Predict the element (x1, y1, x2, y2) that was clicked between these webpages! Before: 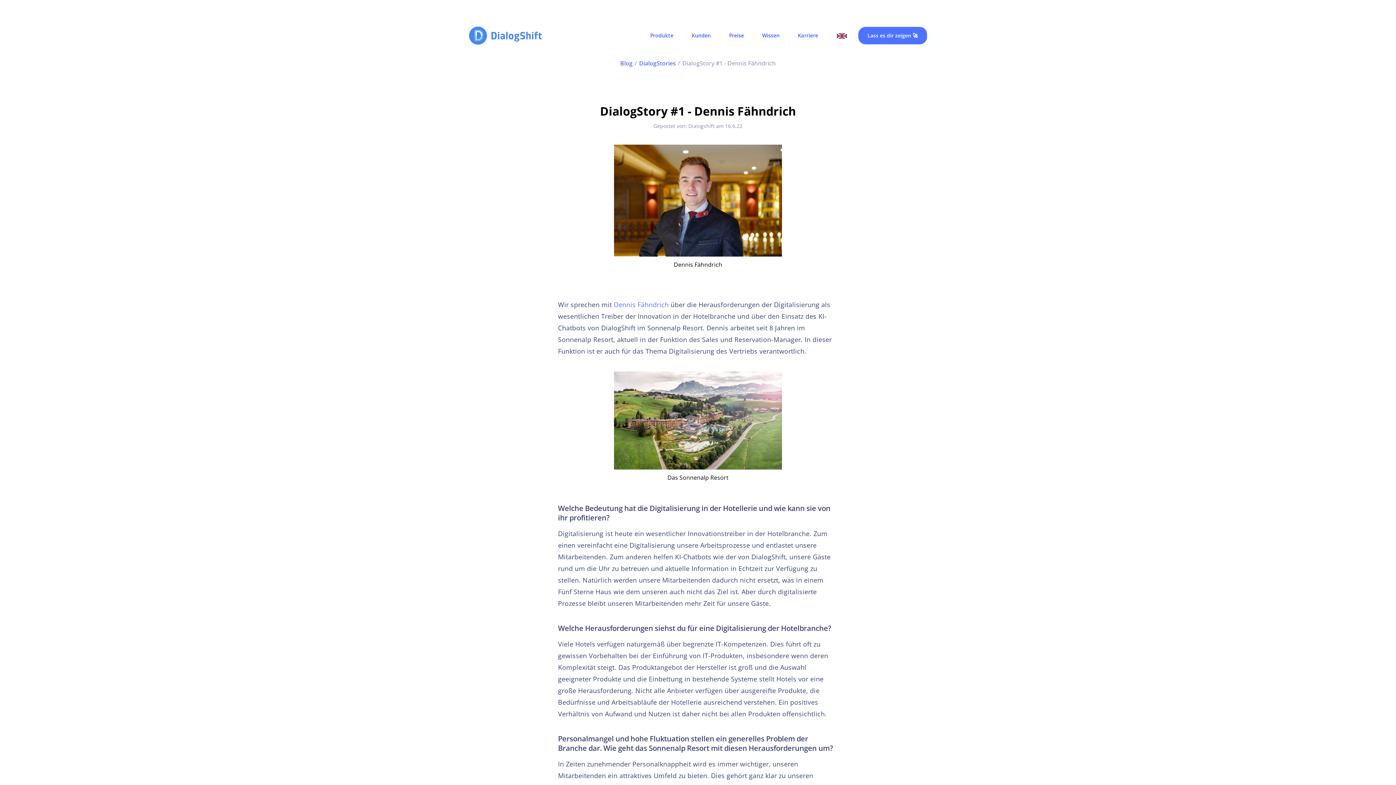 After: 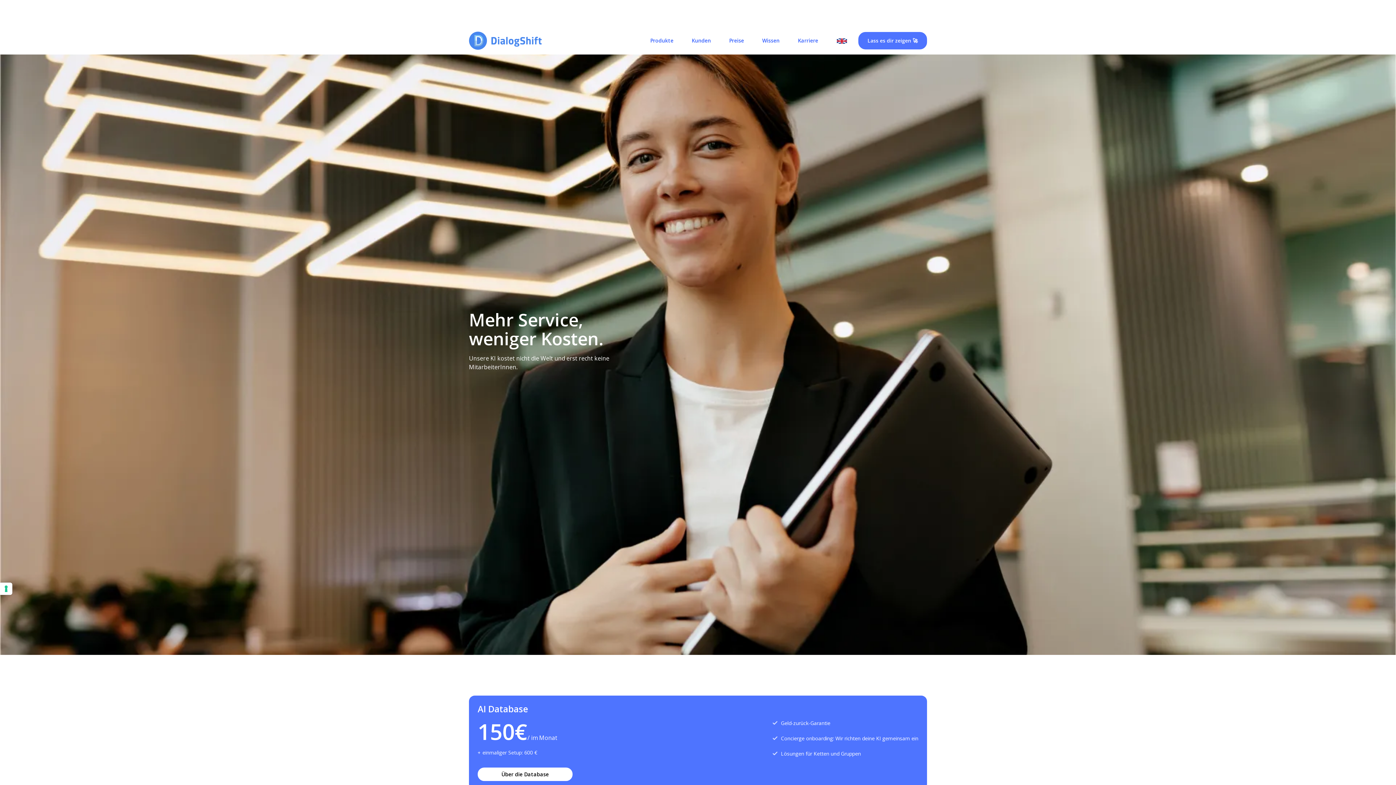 Action: label: Preise bbox: (722, 32, 751, 39)